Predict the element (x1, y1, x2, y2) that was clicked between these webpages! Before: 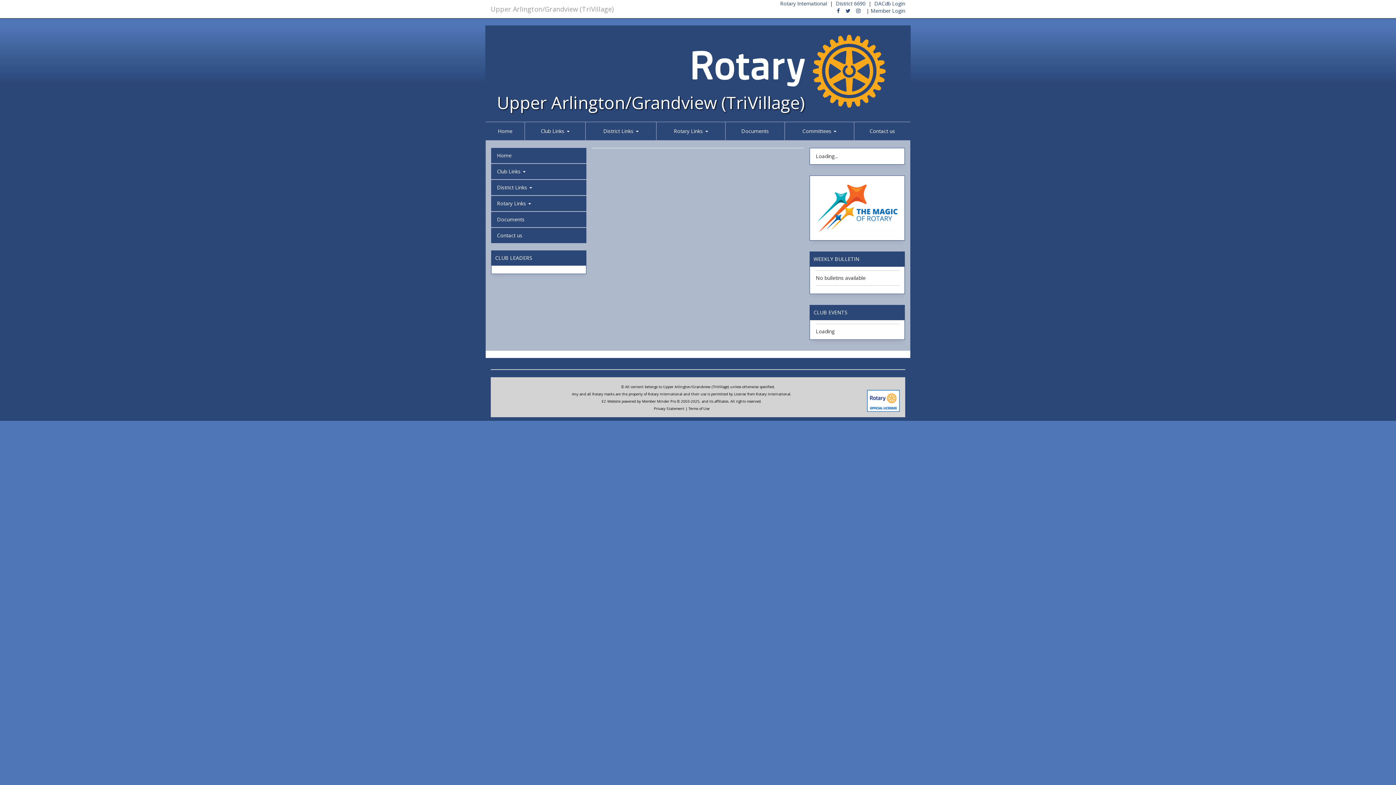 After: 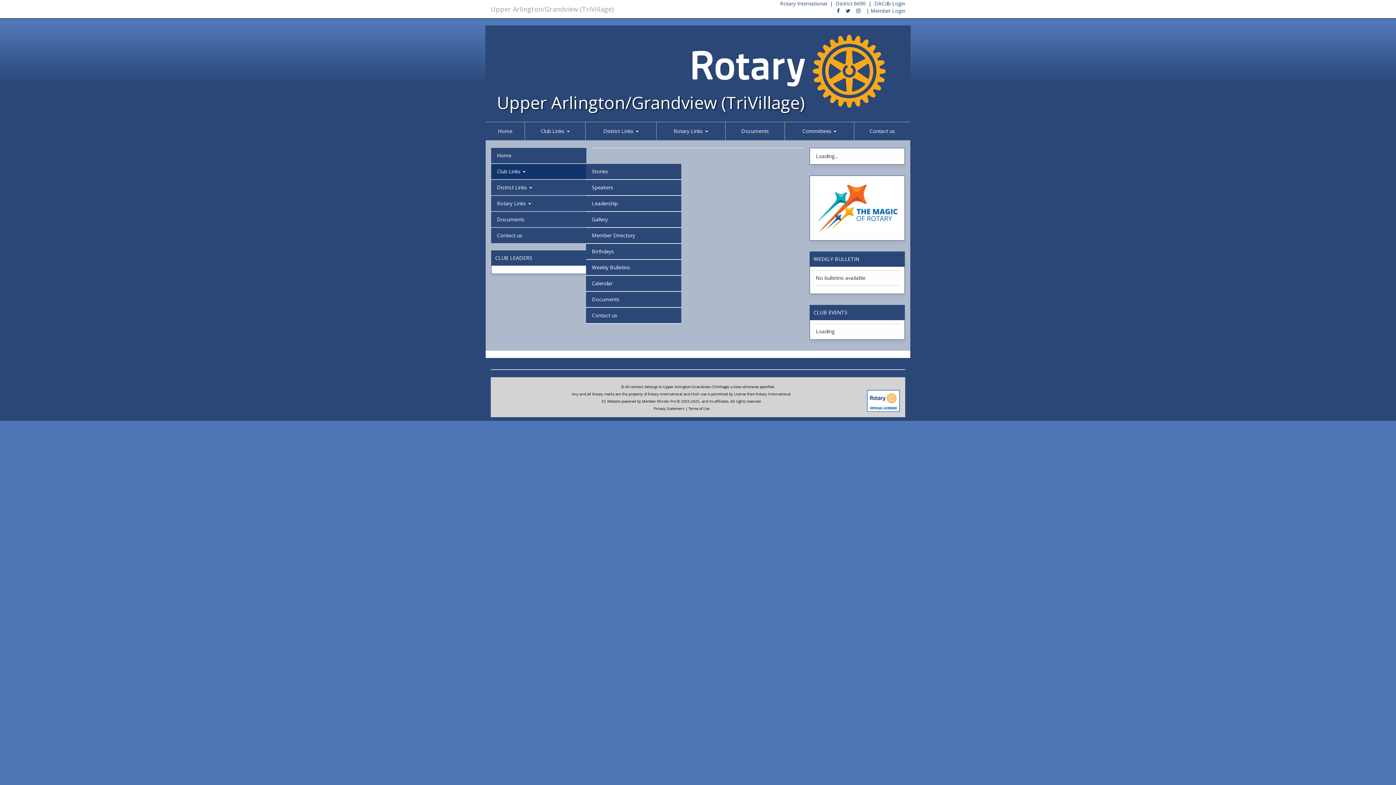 Action: bbox: (497, 168, 580, 175) label: Club Links 